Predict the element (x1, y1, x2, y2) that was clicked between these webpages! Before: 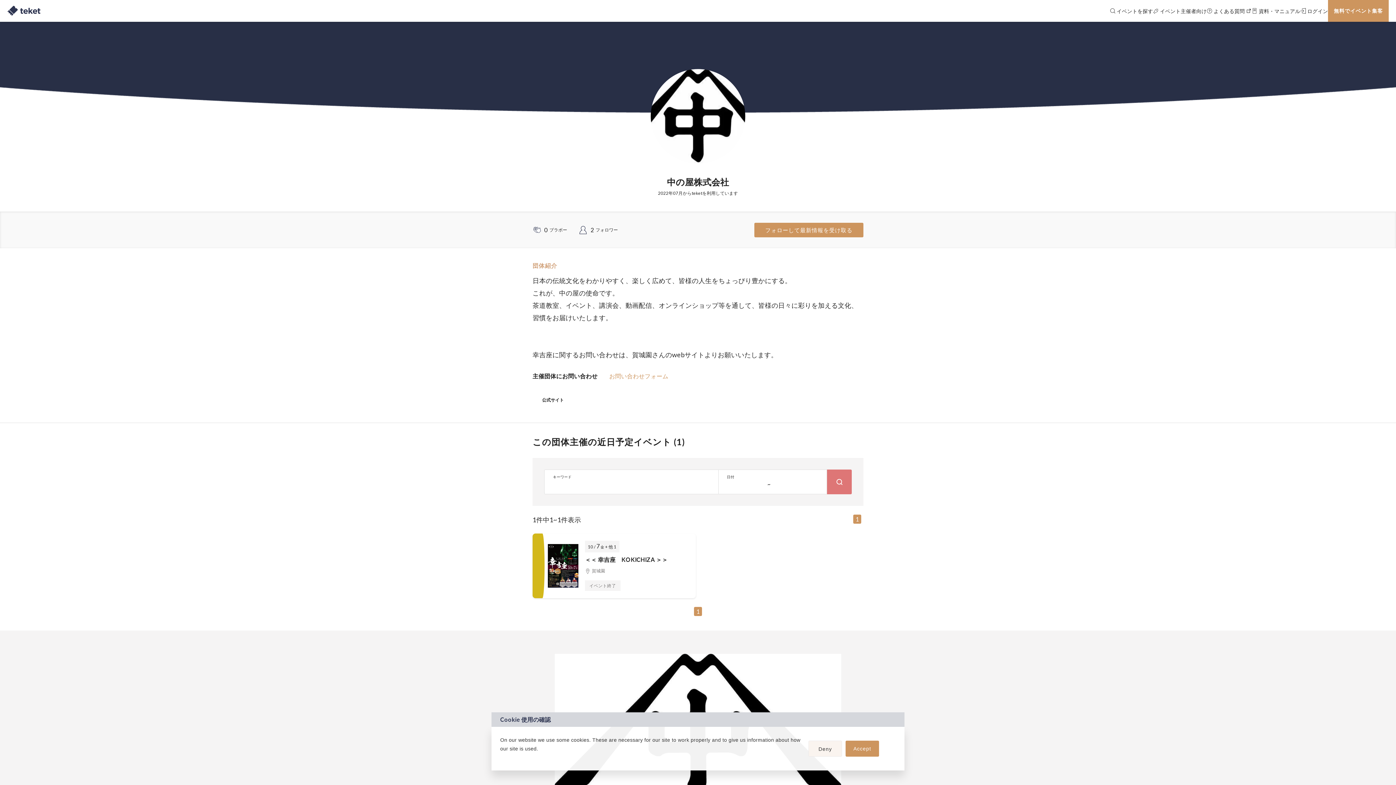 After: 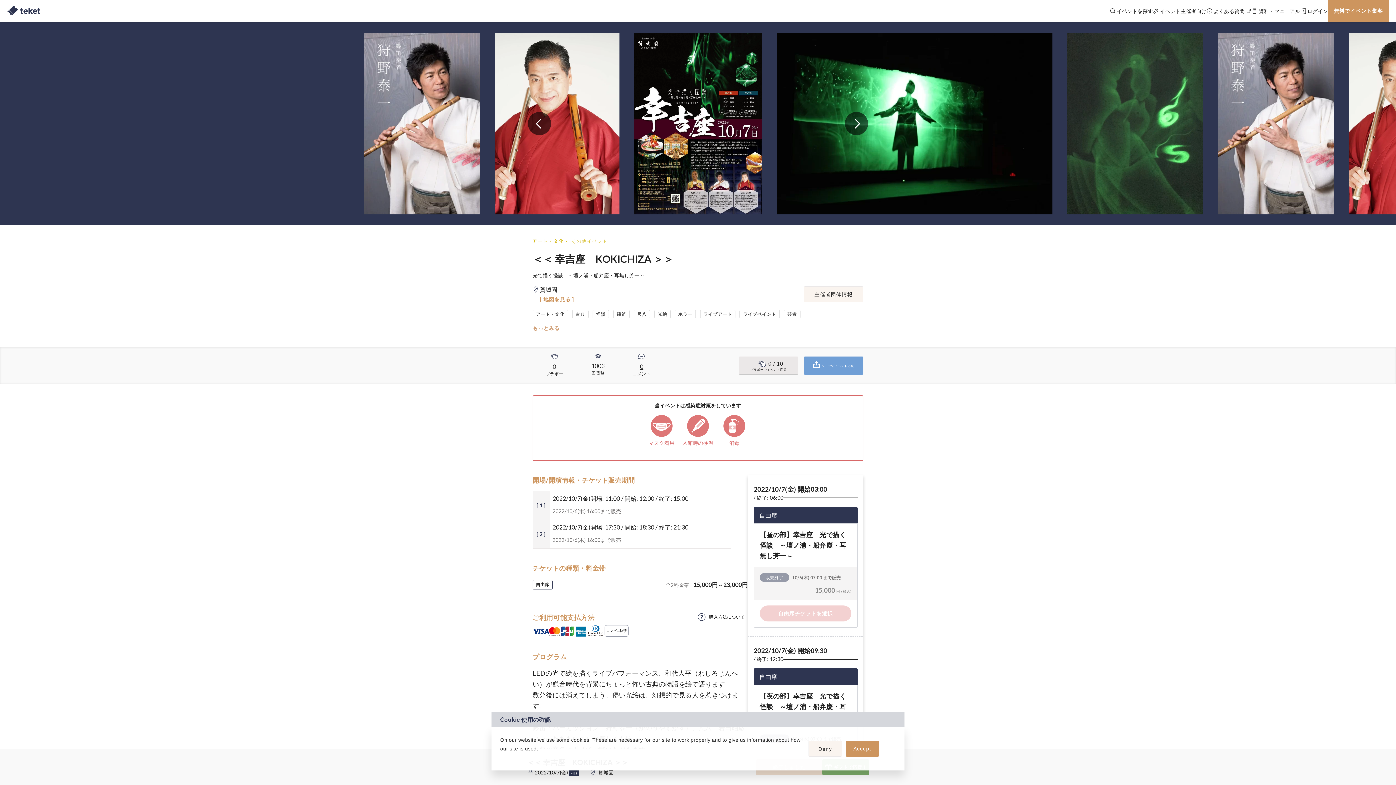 Action: bbox: (532, 533, 696, 598) label: 10 / 7 金 + 他 1
＜＜ 幸吉座　KOKICHIZA ＞＞
賀城園
イベント終了